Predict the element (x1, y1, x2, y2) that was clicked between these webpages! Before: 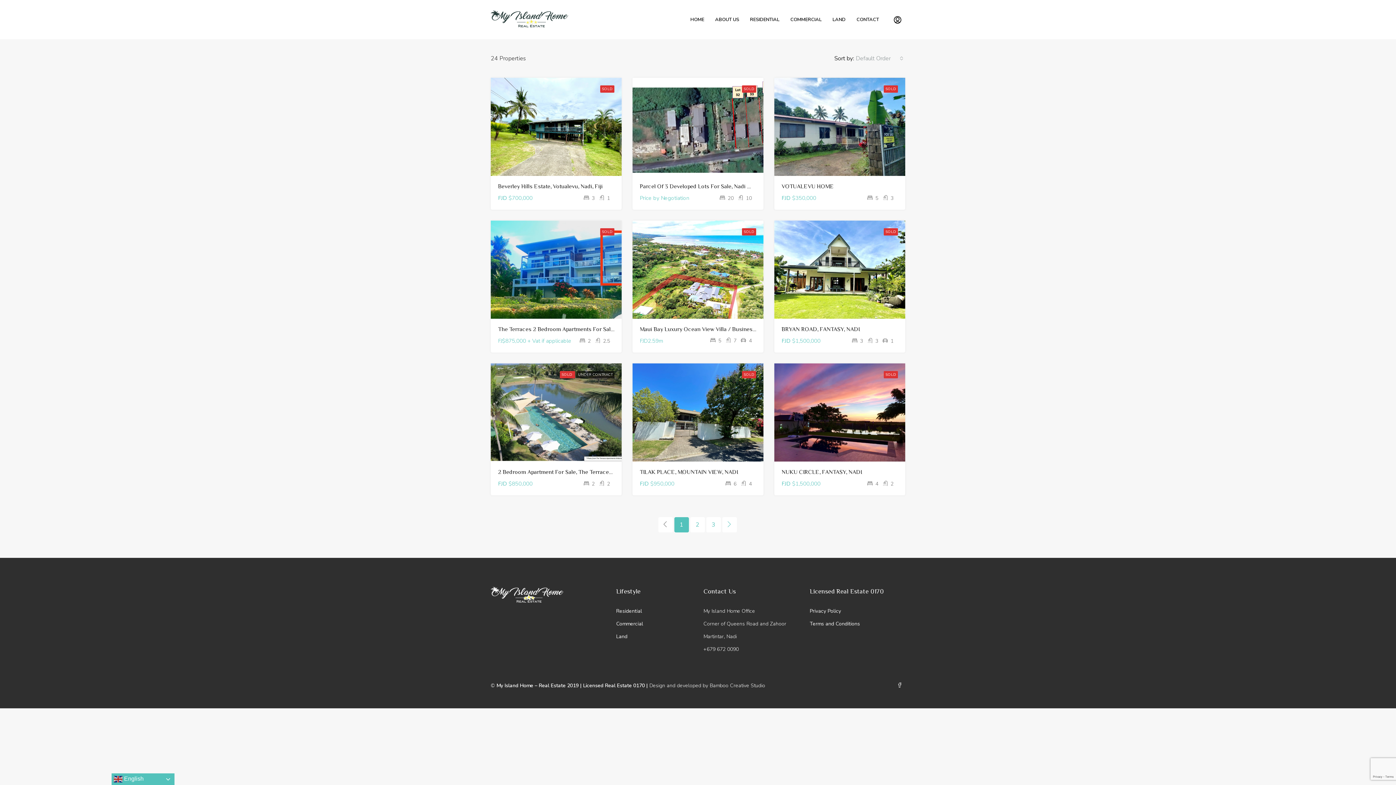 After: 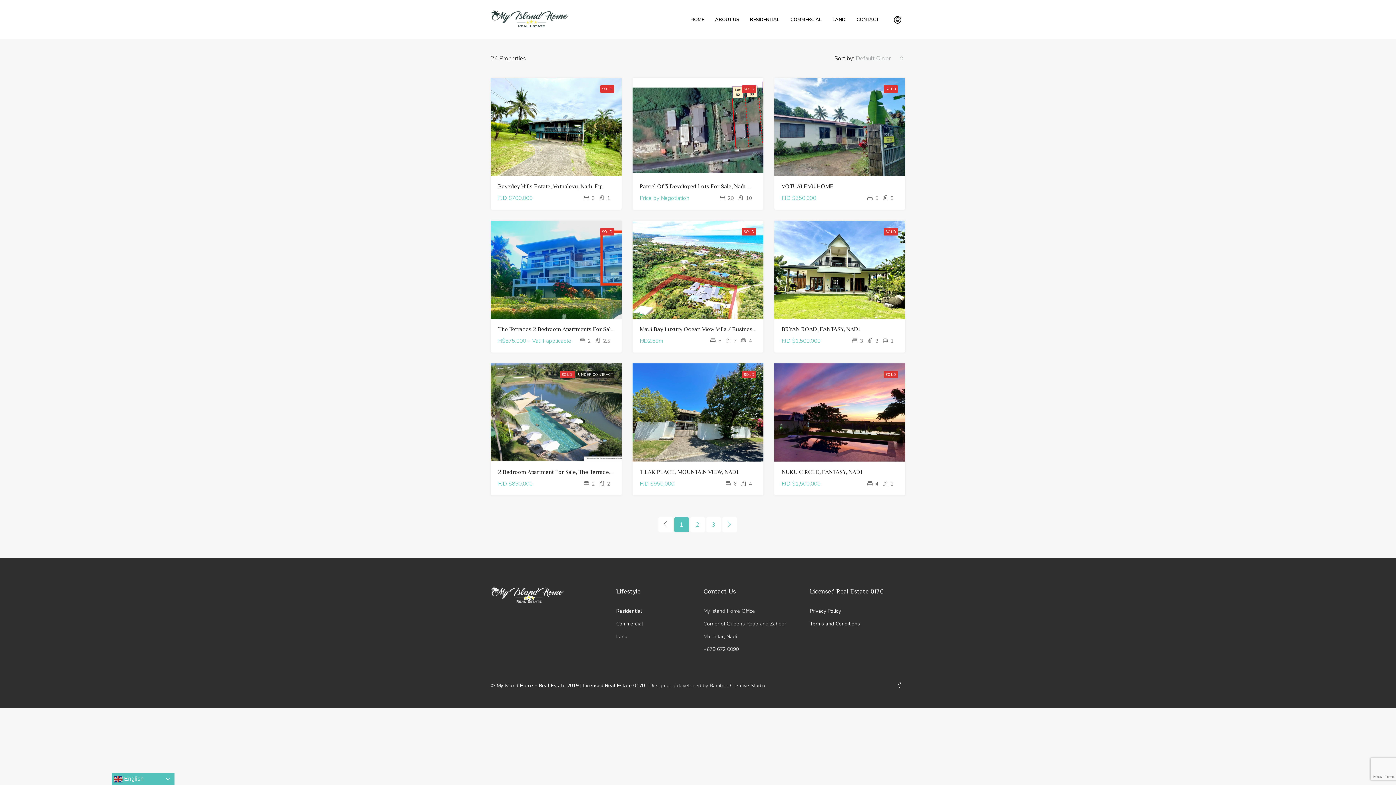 Action: label: SOLD bbox: (600, 228, 614, 235)